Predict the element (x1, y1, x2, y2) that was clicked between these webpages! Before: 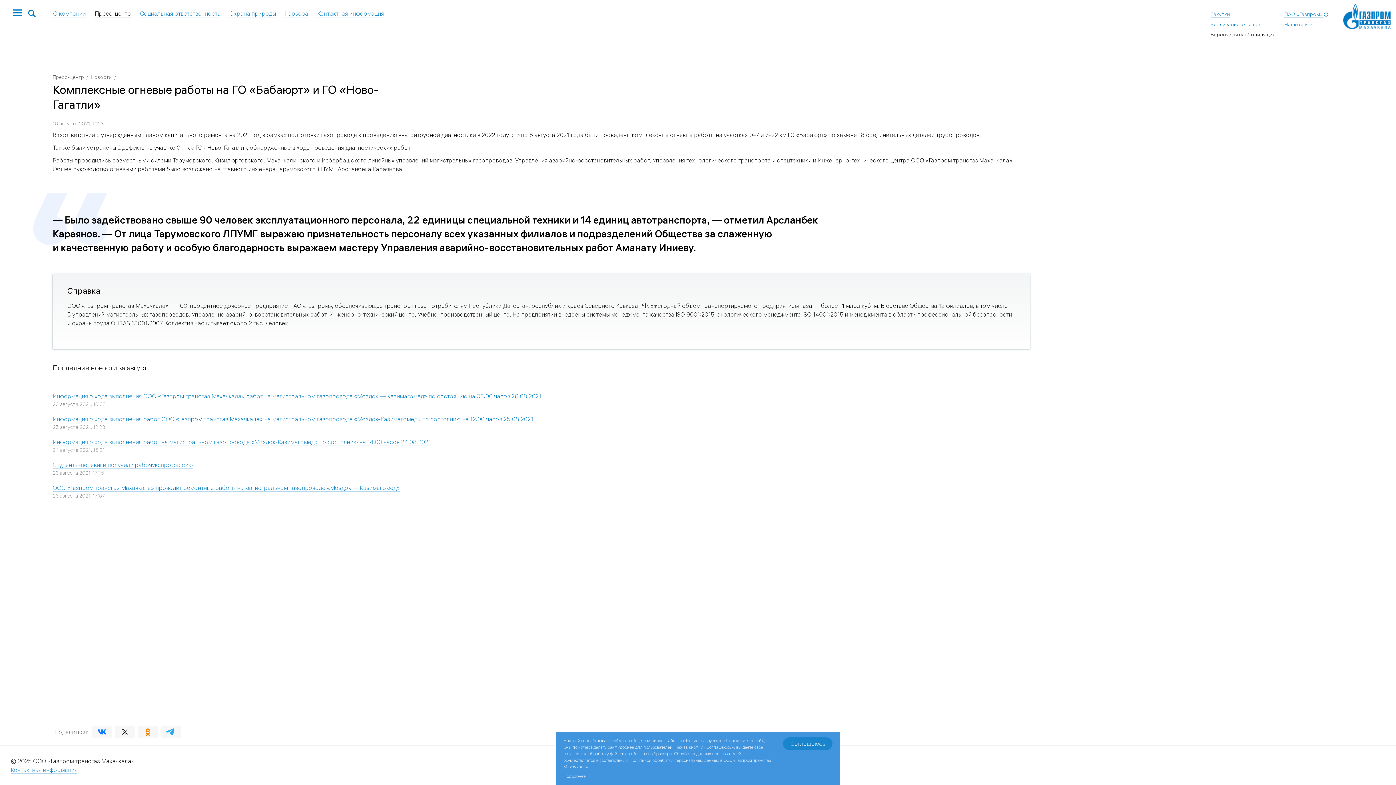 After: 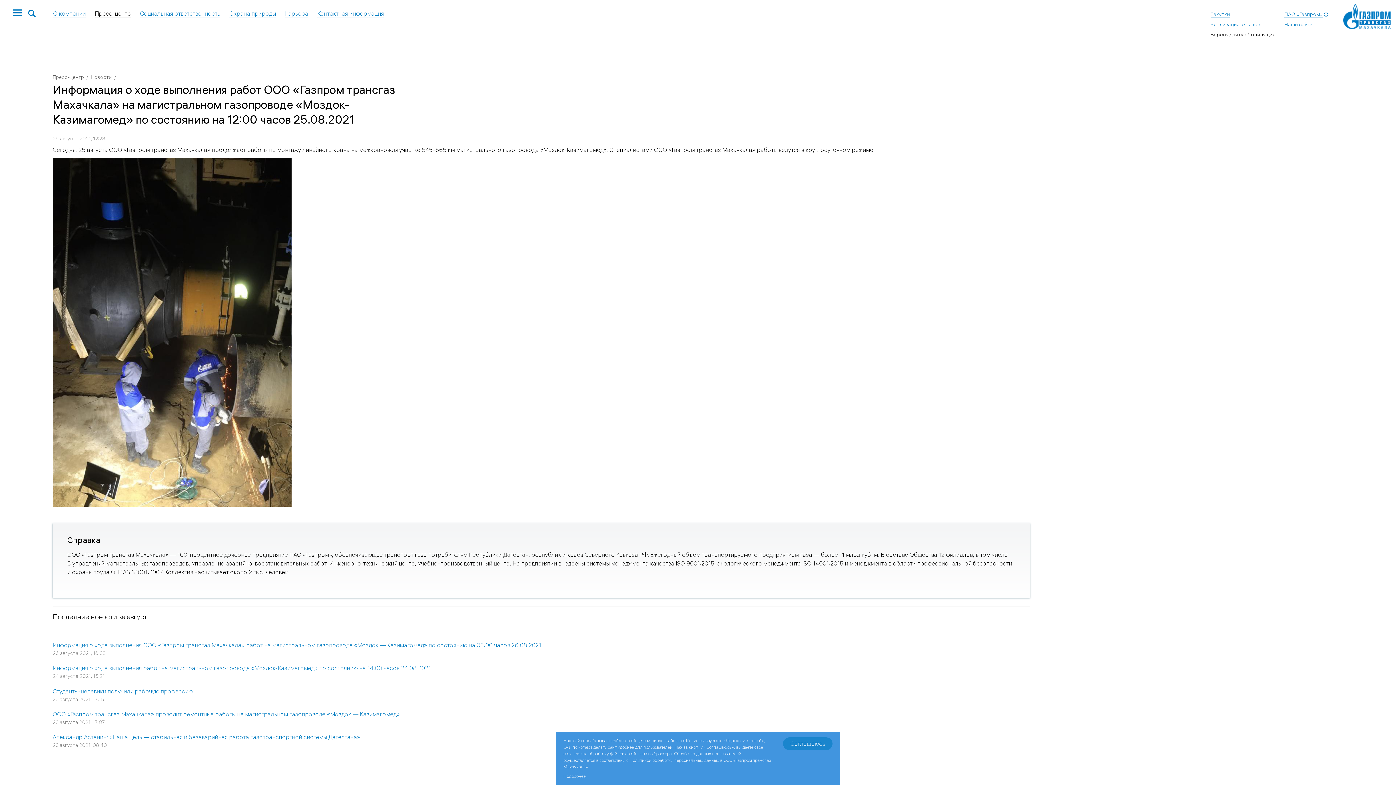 Action: label: Информация о ходе выполнения работ ООО «Газпром трансгаз Махачкала» на магистральном газопроводе «Моздок-Казимагомед» по состоянию на 12:00 часов 25.08.2021 bbox: (52, 415, 533, 423)